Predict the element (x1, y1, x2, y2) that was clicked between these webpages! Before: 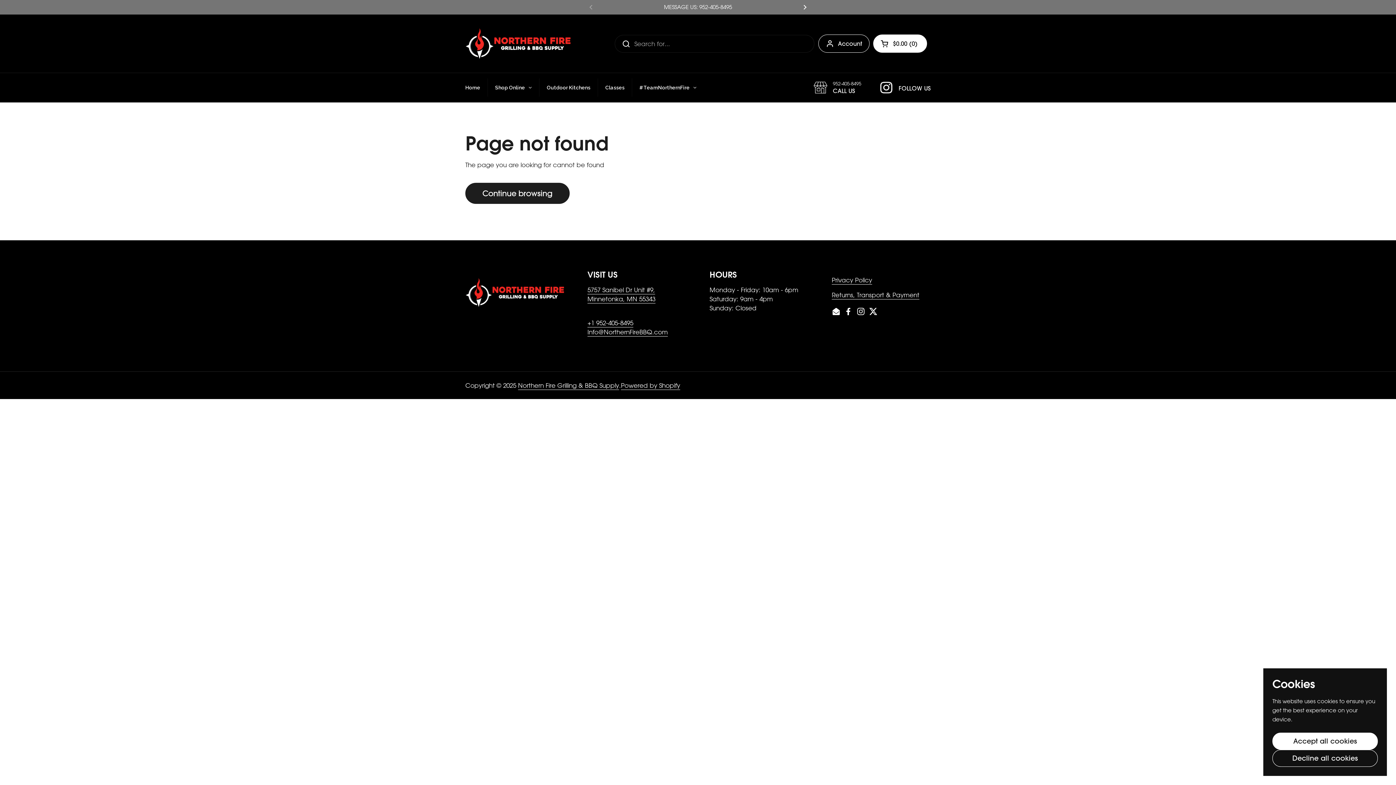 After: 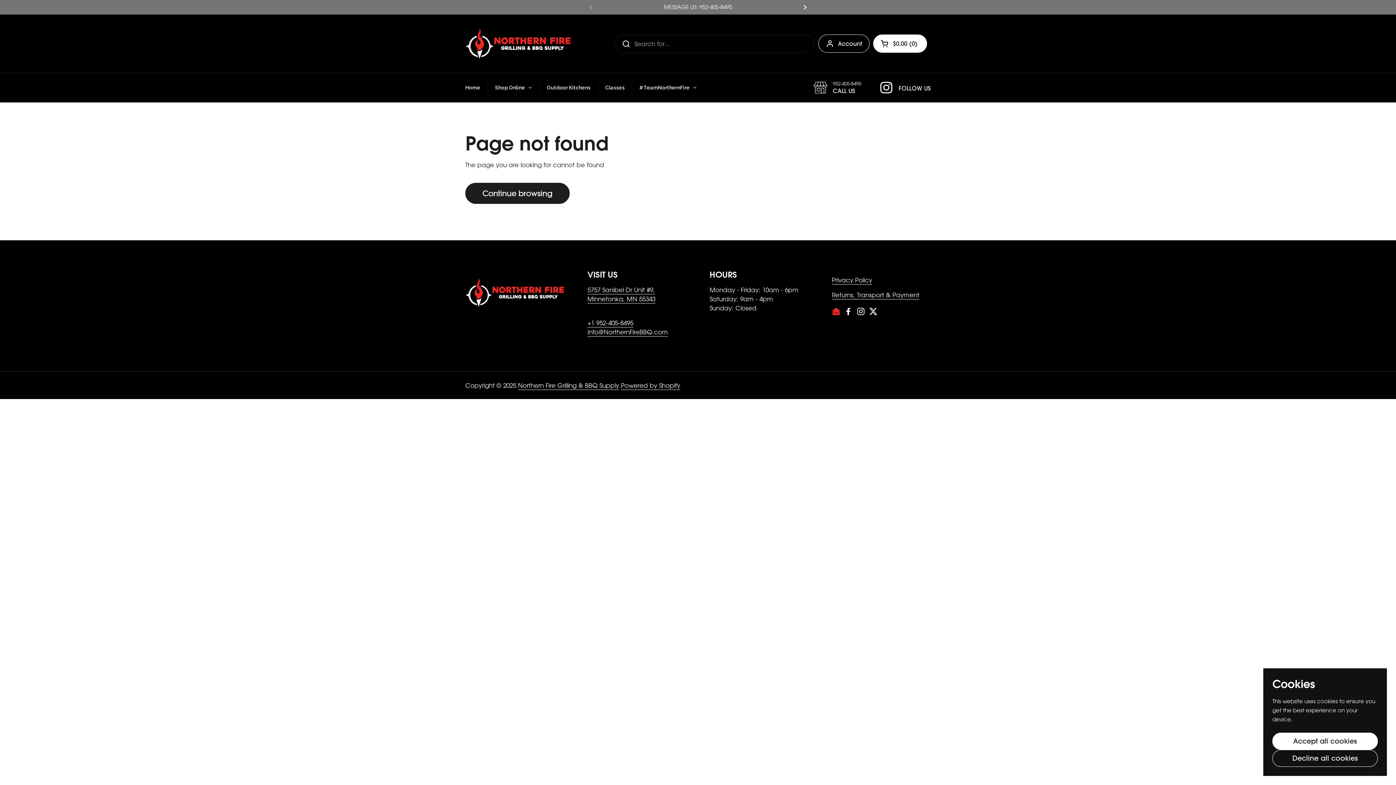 Action: label: Email bbox: (832, 307, 840, 316)